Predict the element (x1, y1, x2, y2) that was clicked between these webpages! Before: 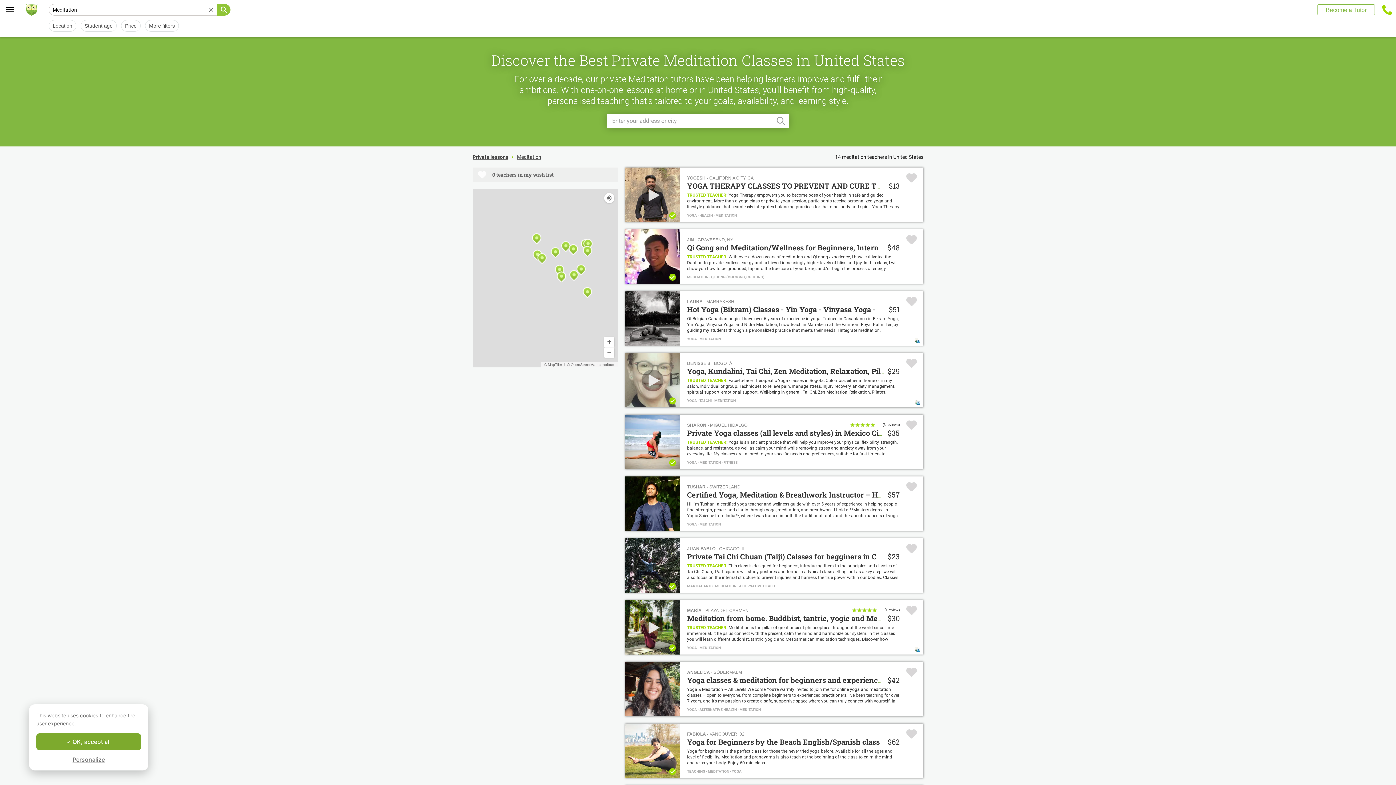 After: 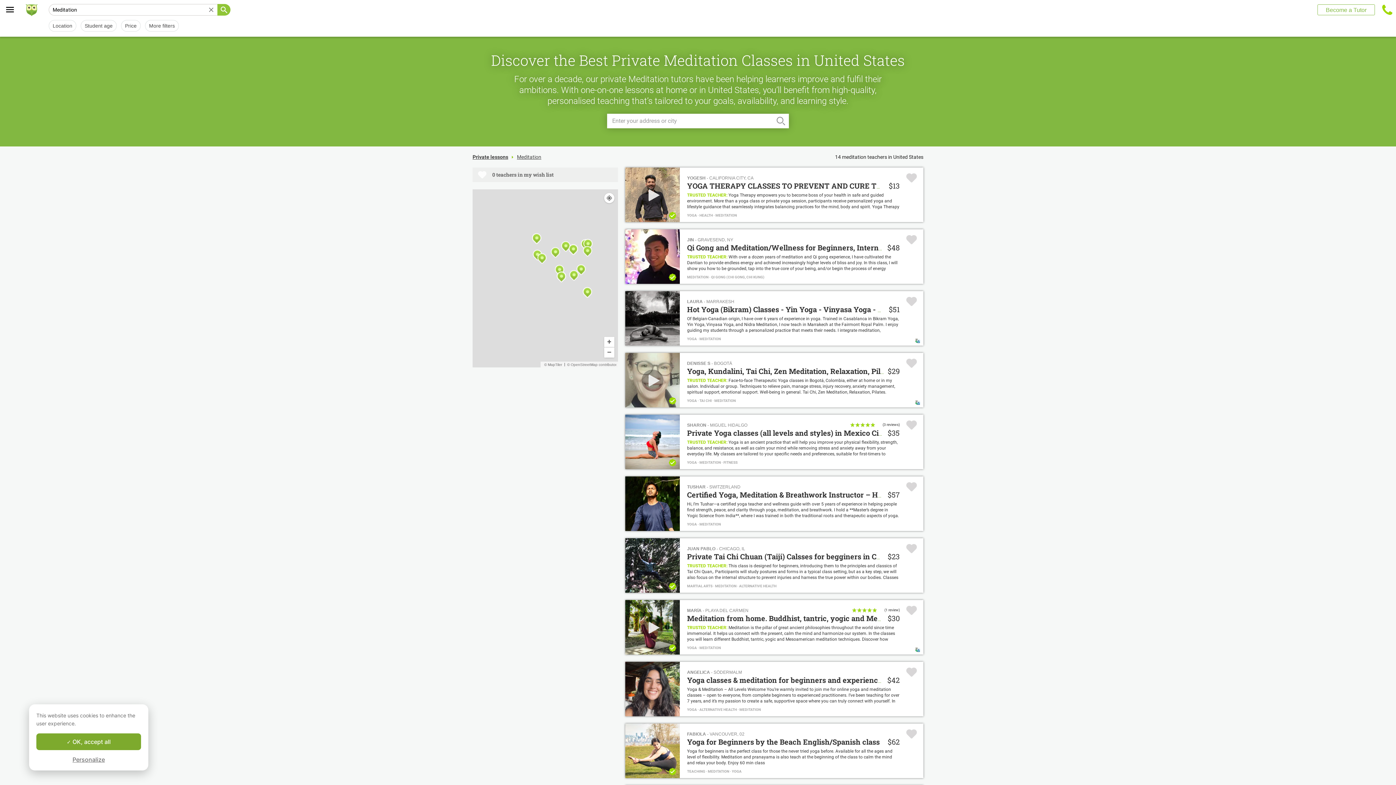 Action: label: LAURA - MARRAKESH bbox: (687, 299, 734, 304)